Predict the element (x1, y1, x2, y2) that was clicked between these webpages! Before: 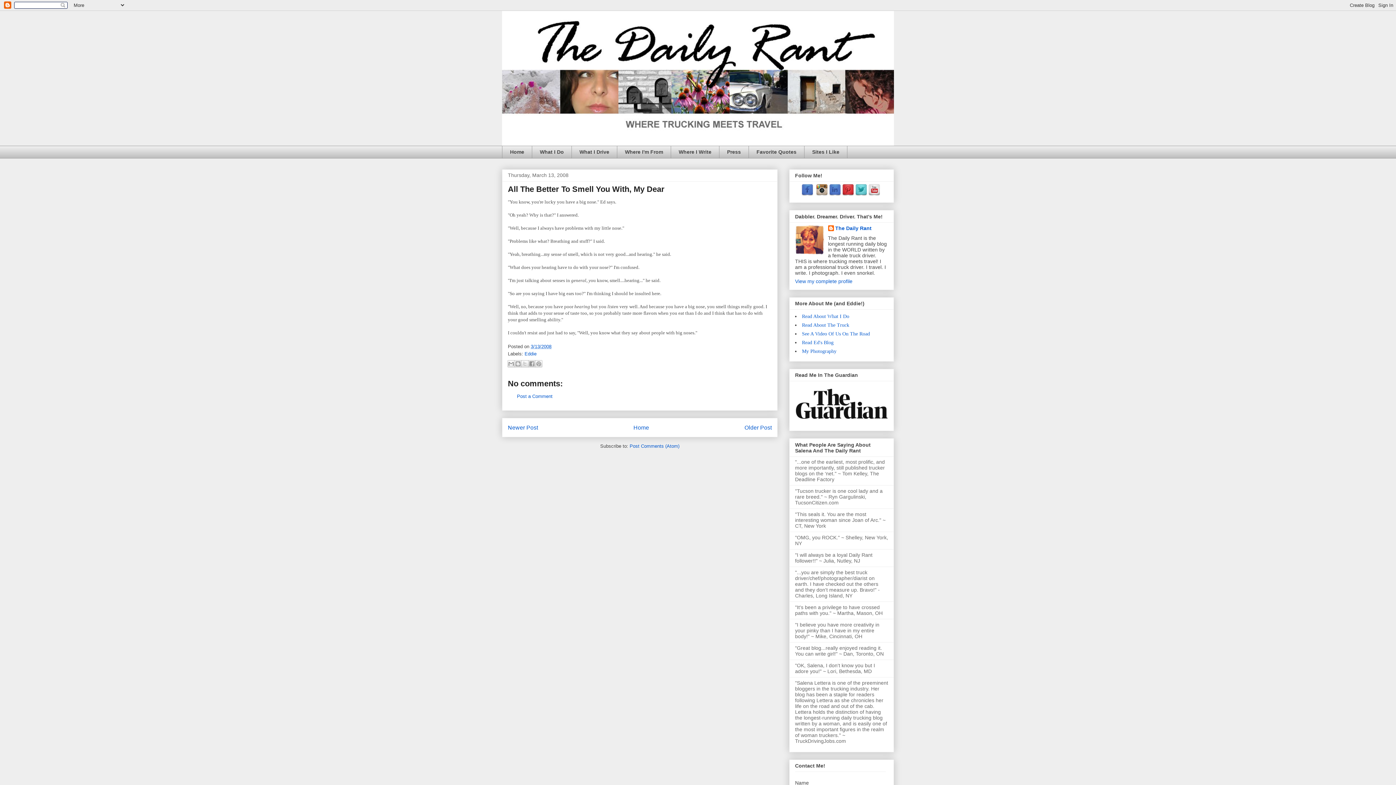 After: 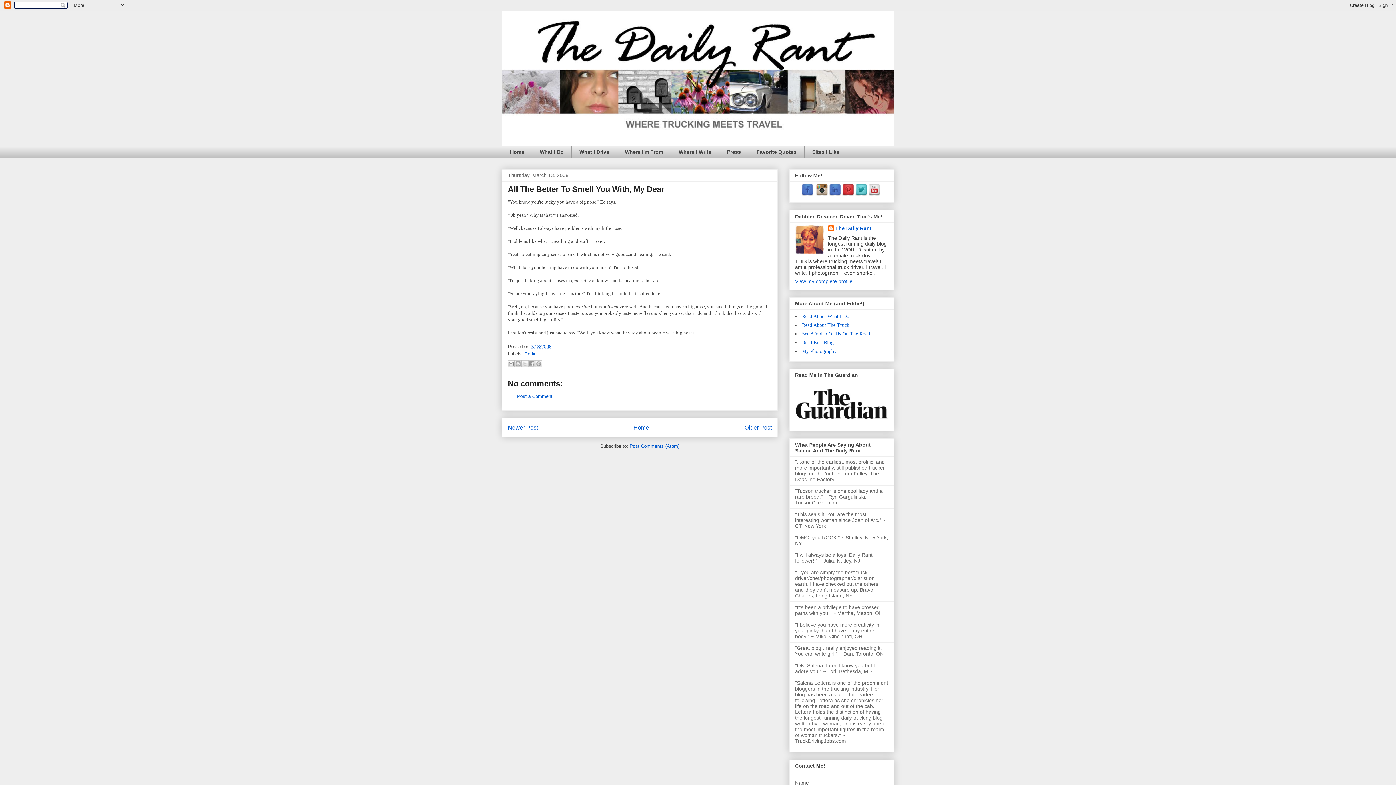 Action: bbox: (629, 443, 679, 449) label: Post Comments (Atom)